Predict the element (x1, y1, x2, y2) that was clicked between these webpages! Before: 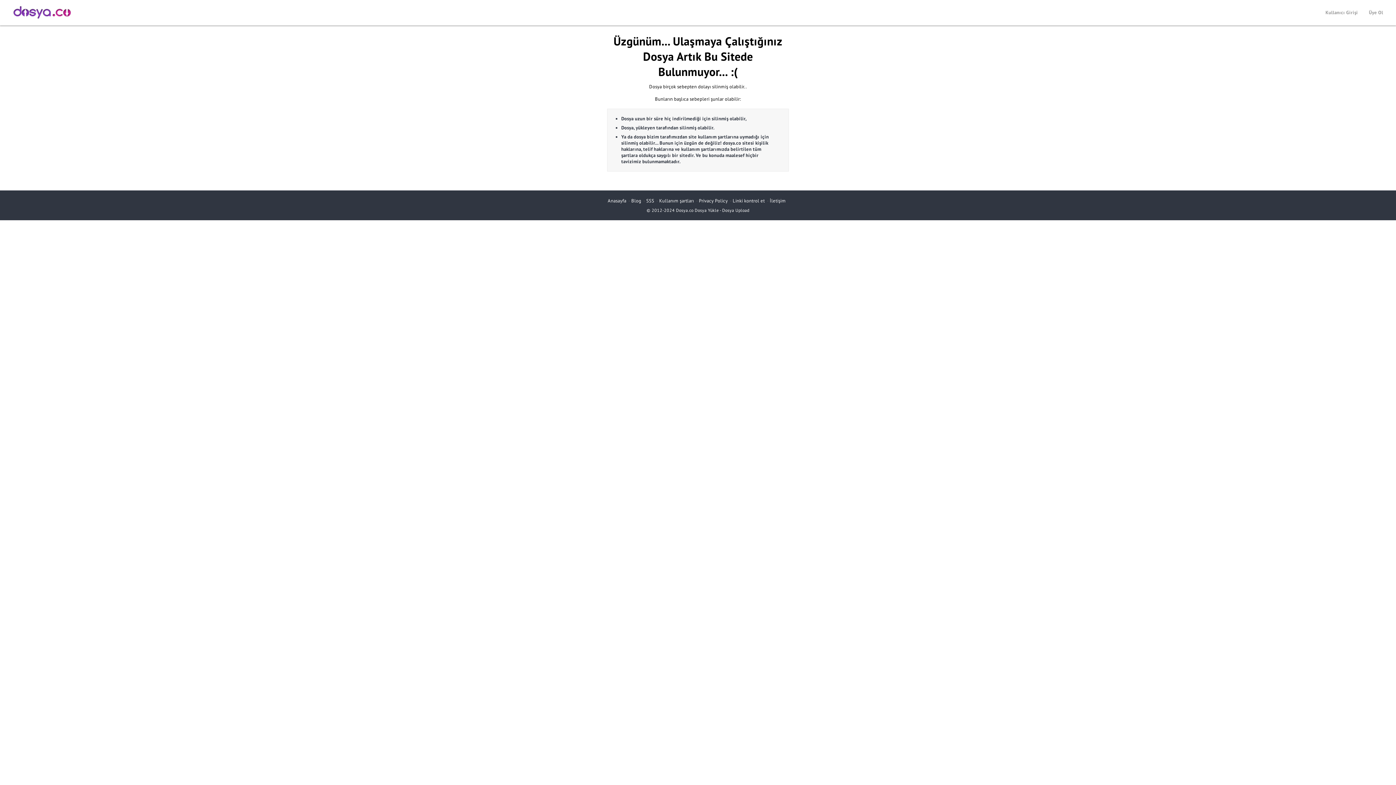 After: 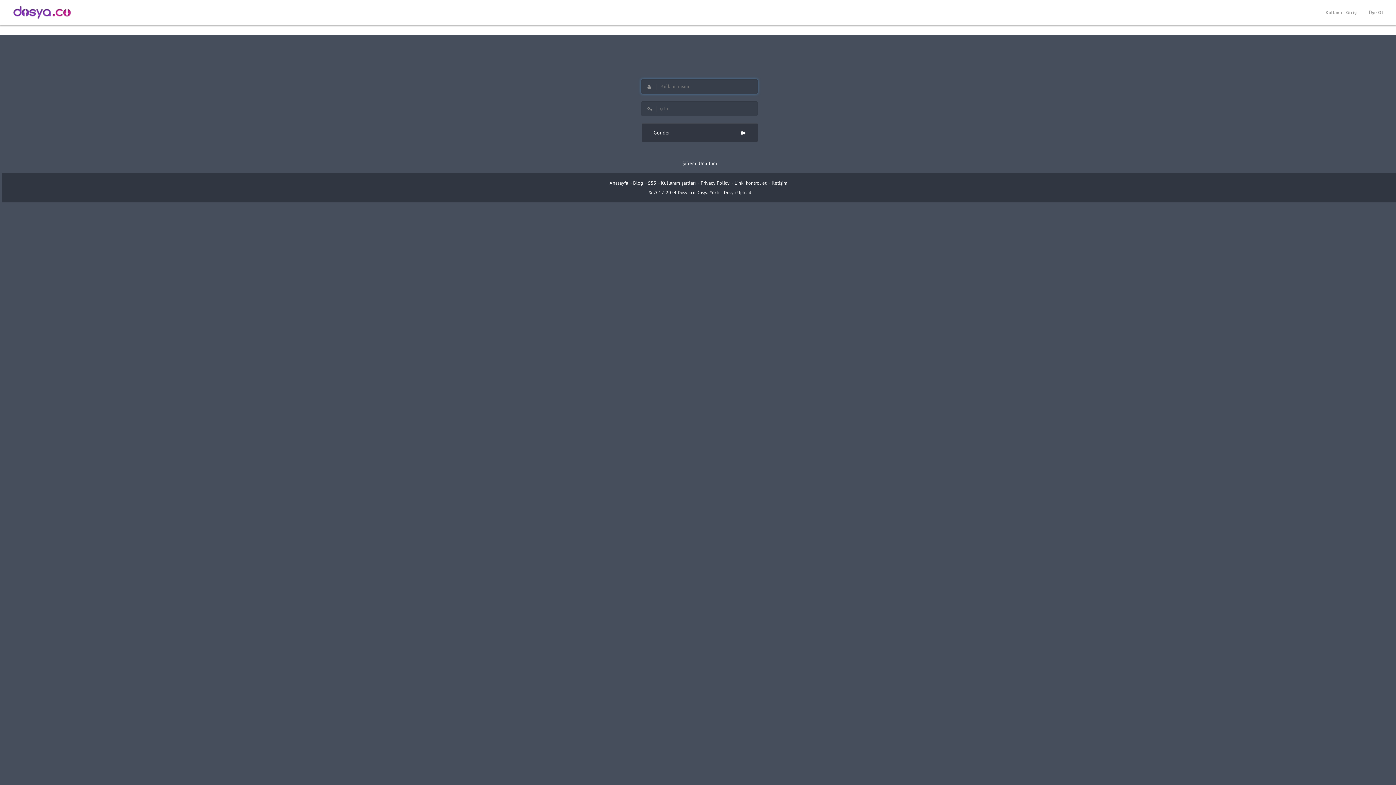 Action: bbox: (1325, 9, 1358, 15) label: Kullanıcı Girişi